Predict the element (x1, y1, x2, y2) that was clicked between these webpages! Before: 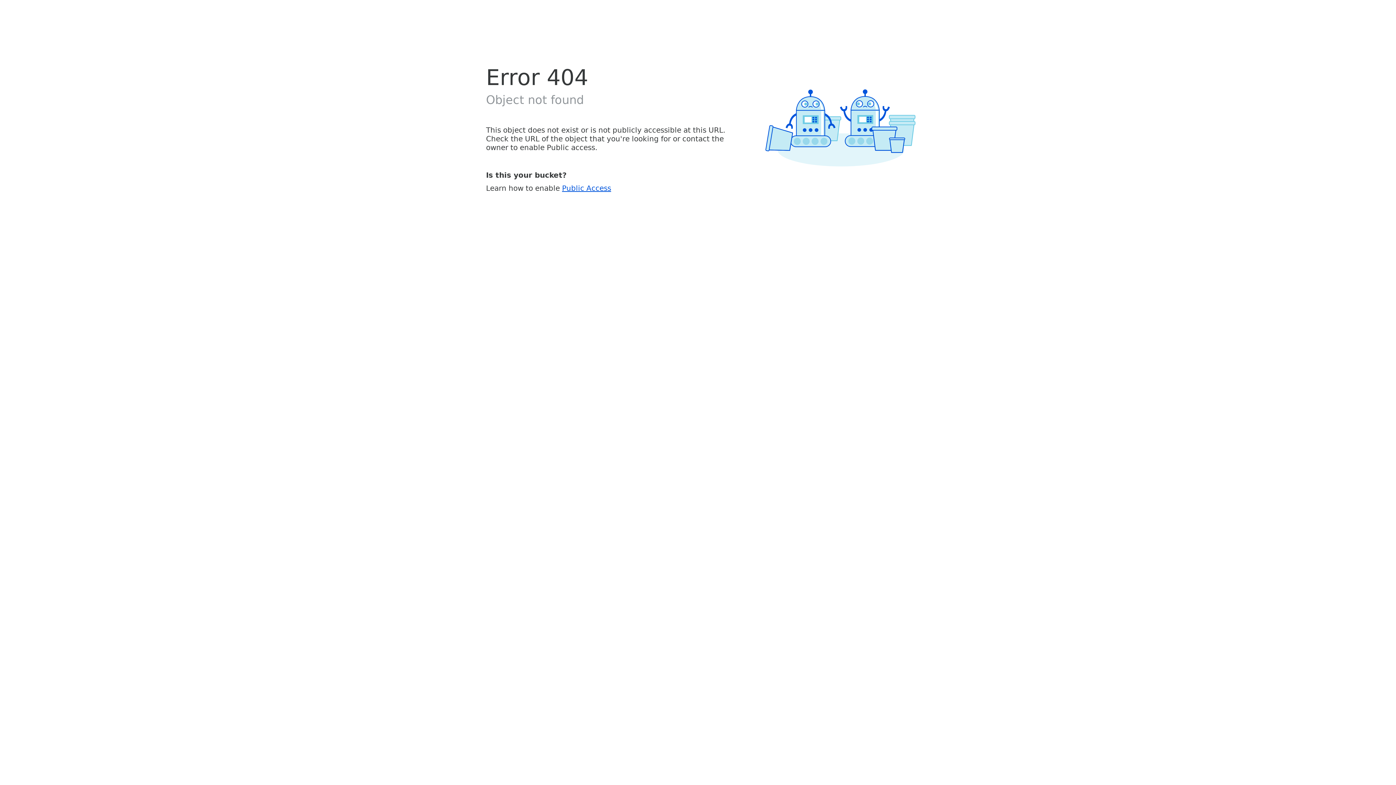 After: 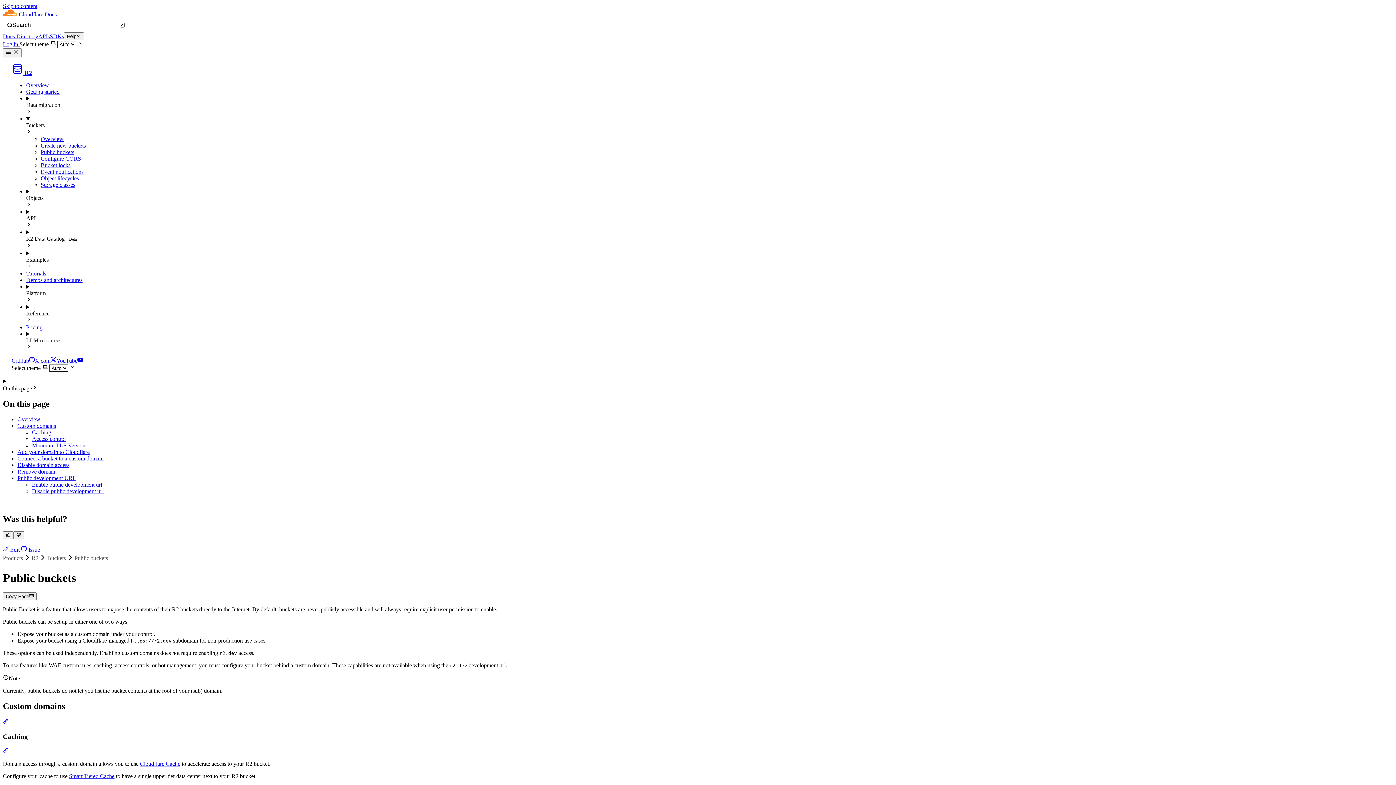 Action: bbox: (562, 183, 611, 192) label: Public Access